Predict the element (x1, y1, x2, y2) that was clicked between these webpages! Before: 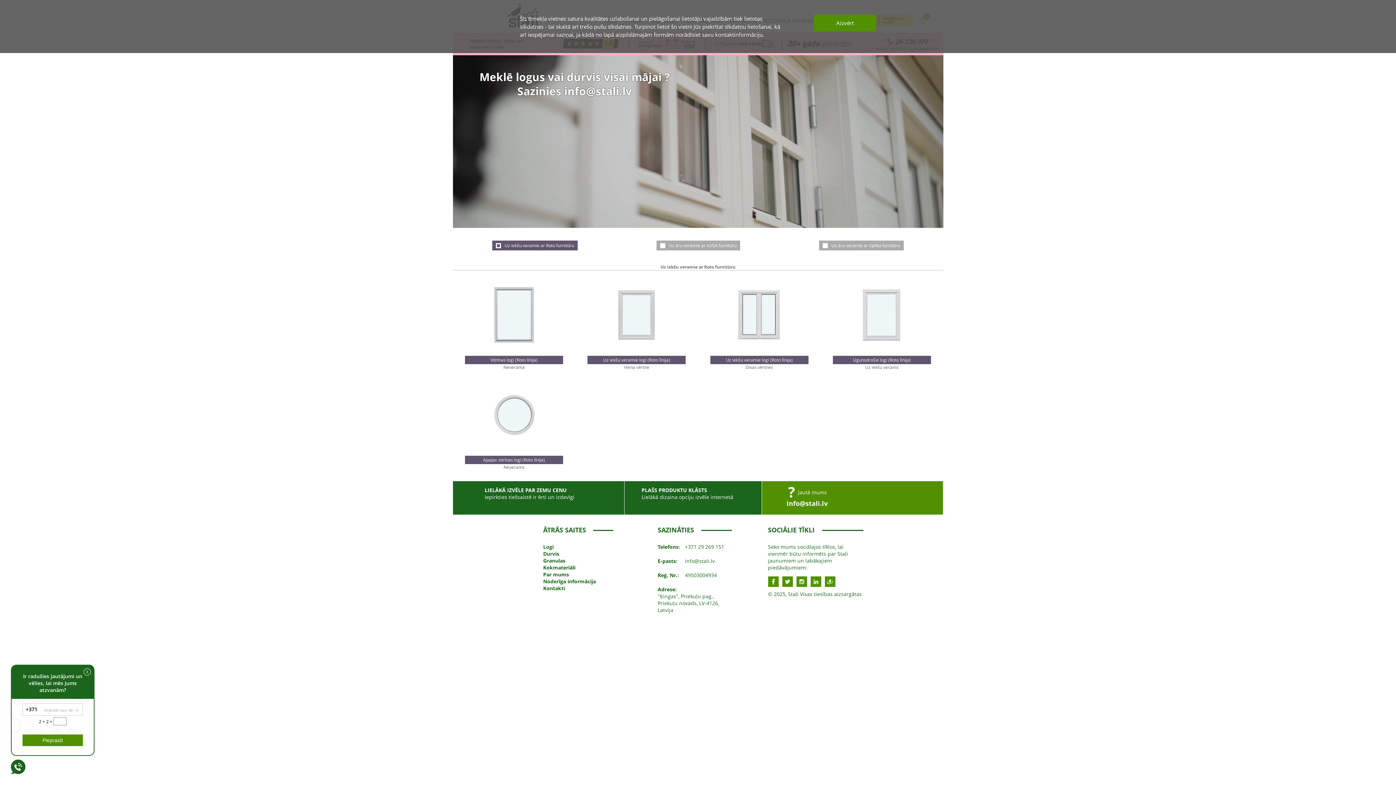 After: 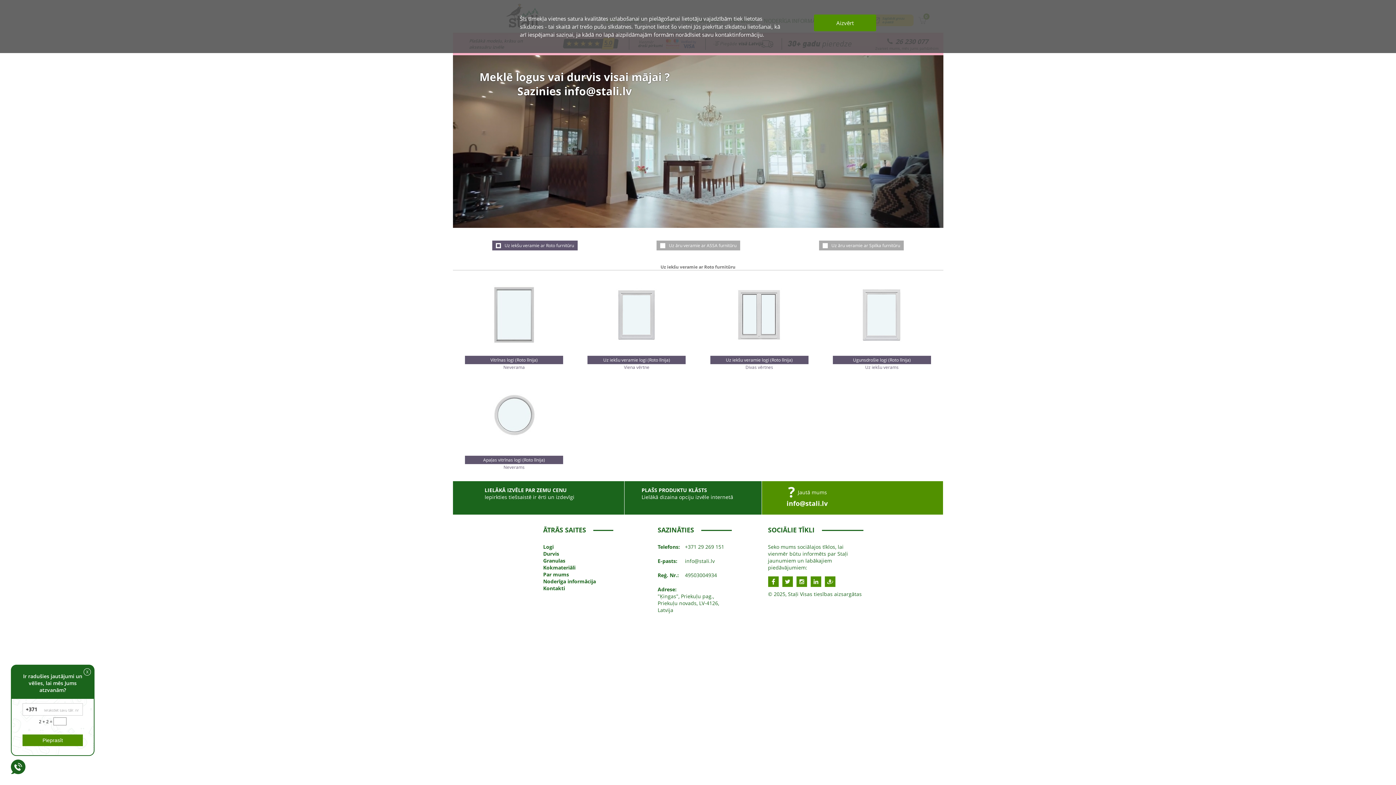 Action: bbox: (796, 576, 807, 587)